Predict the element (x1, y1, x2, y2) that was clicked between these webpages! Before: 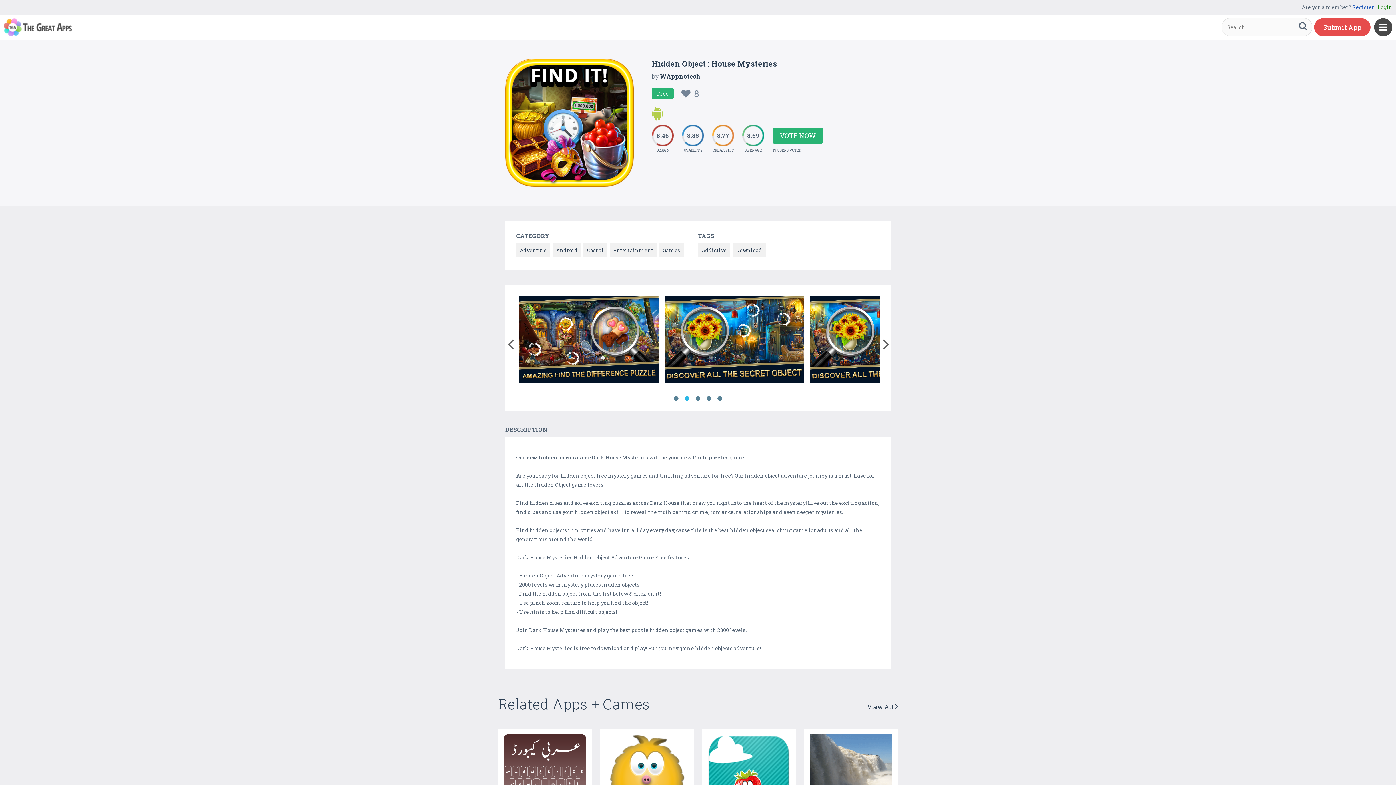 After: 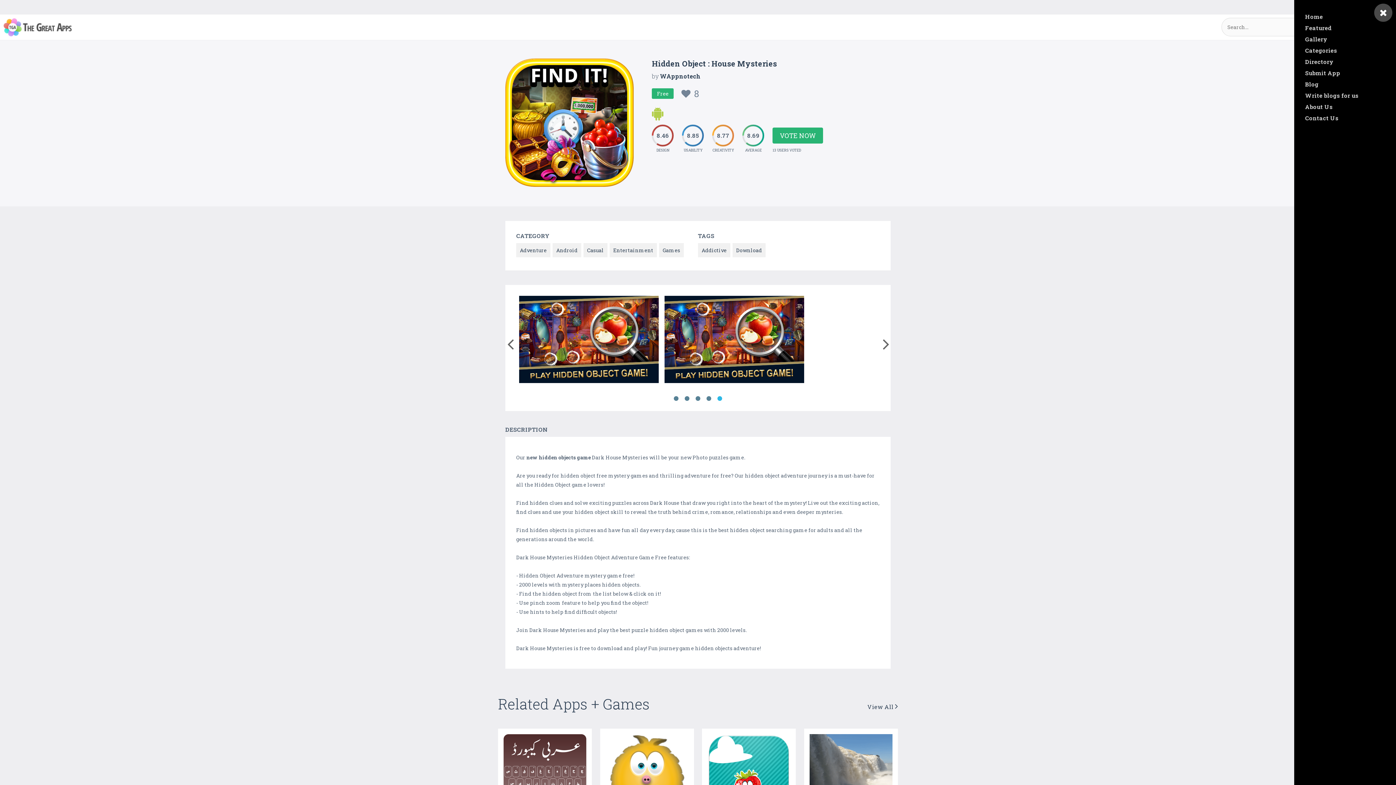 Action: bbox: (1374, 18, 1392, 36)